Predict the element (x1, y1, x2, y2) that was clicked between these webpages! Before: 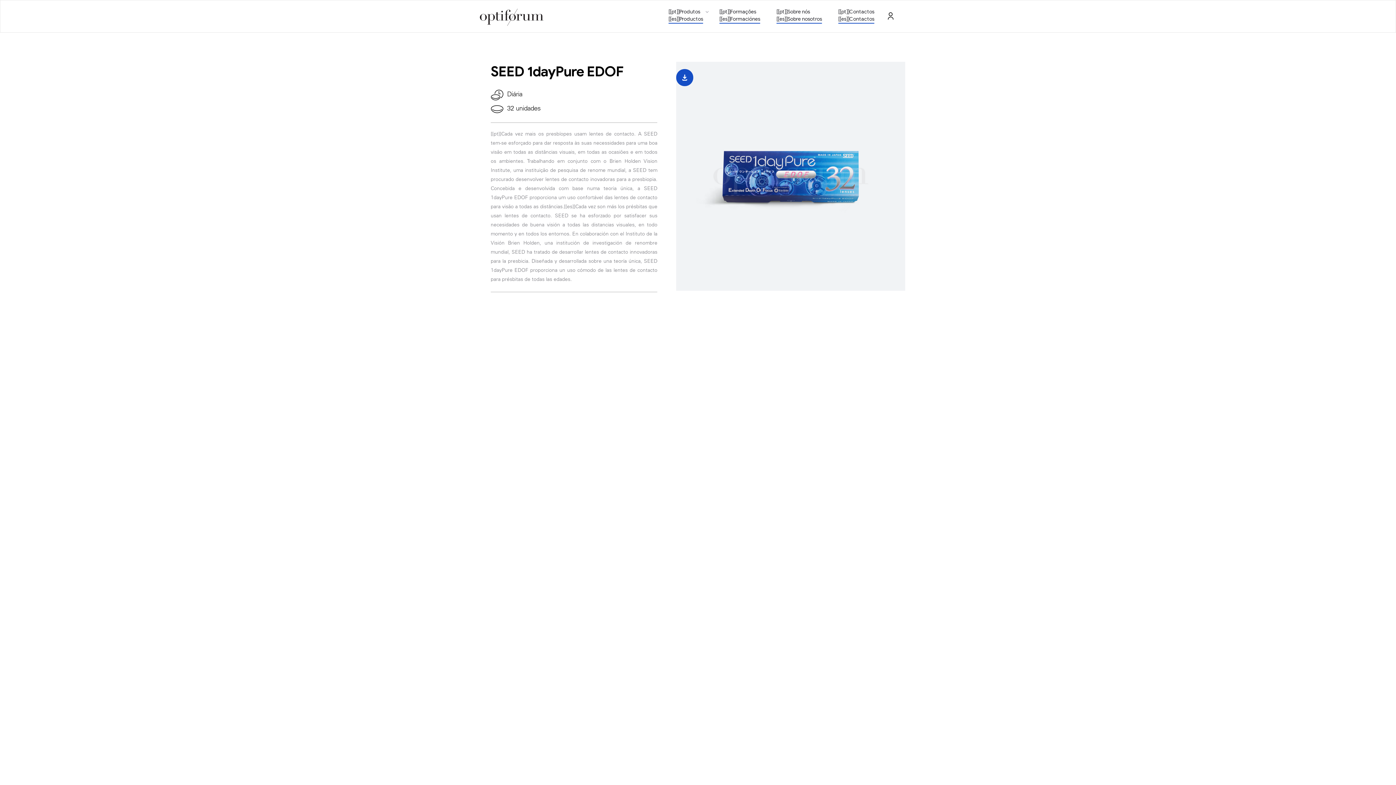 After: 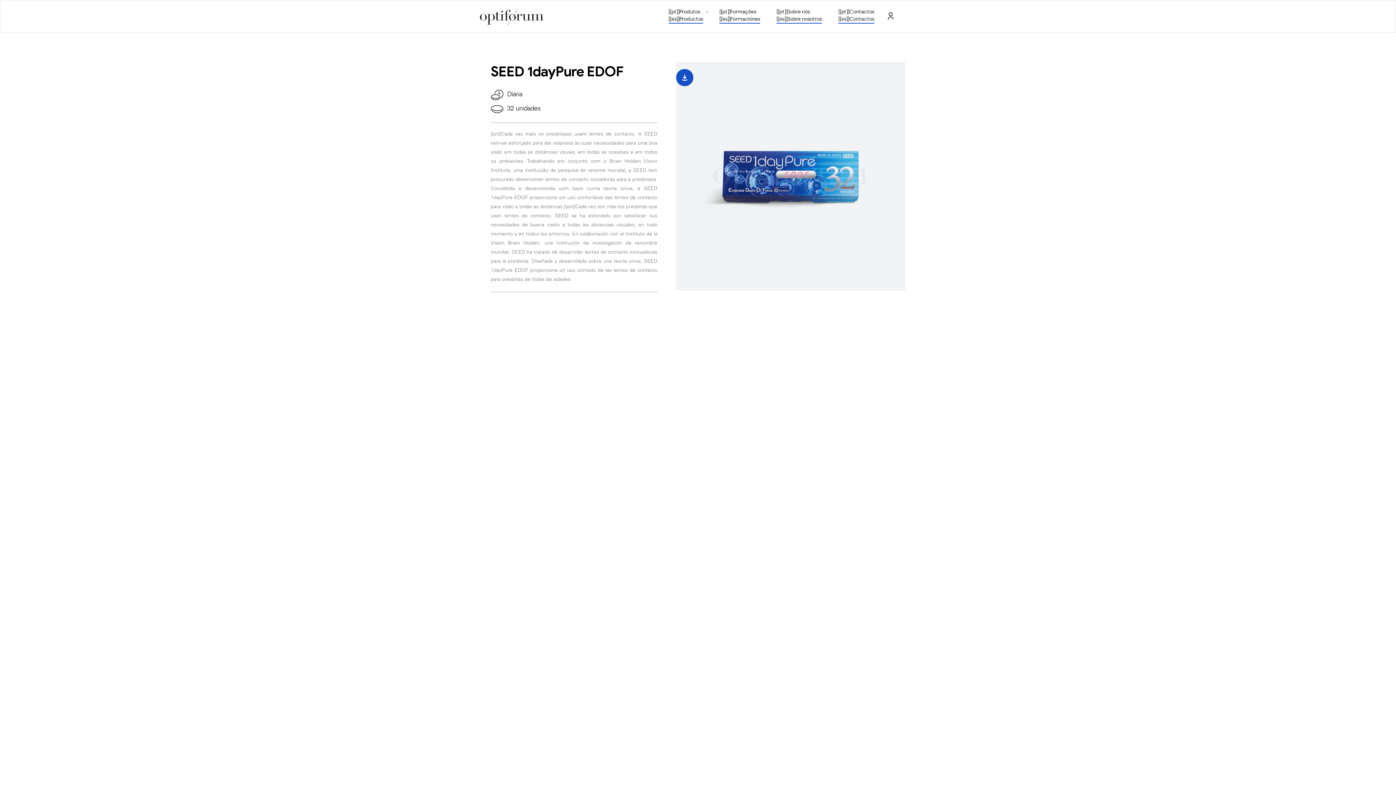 Action: bbox: (495, 363, 520, 373) label: EDOF